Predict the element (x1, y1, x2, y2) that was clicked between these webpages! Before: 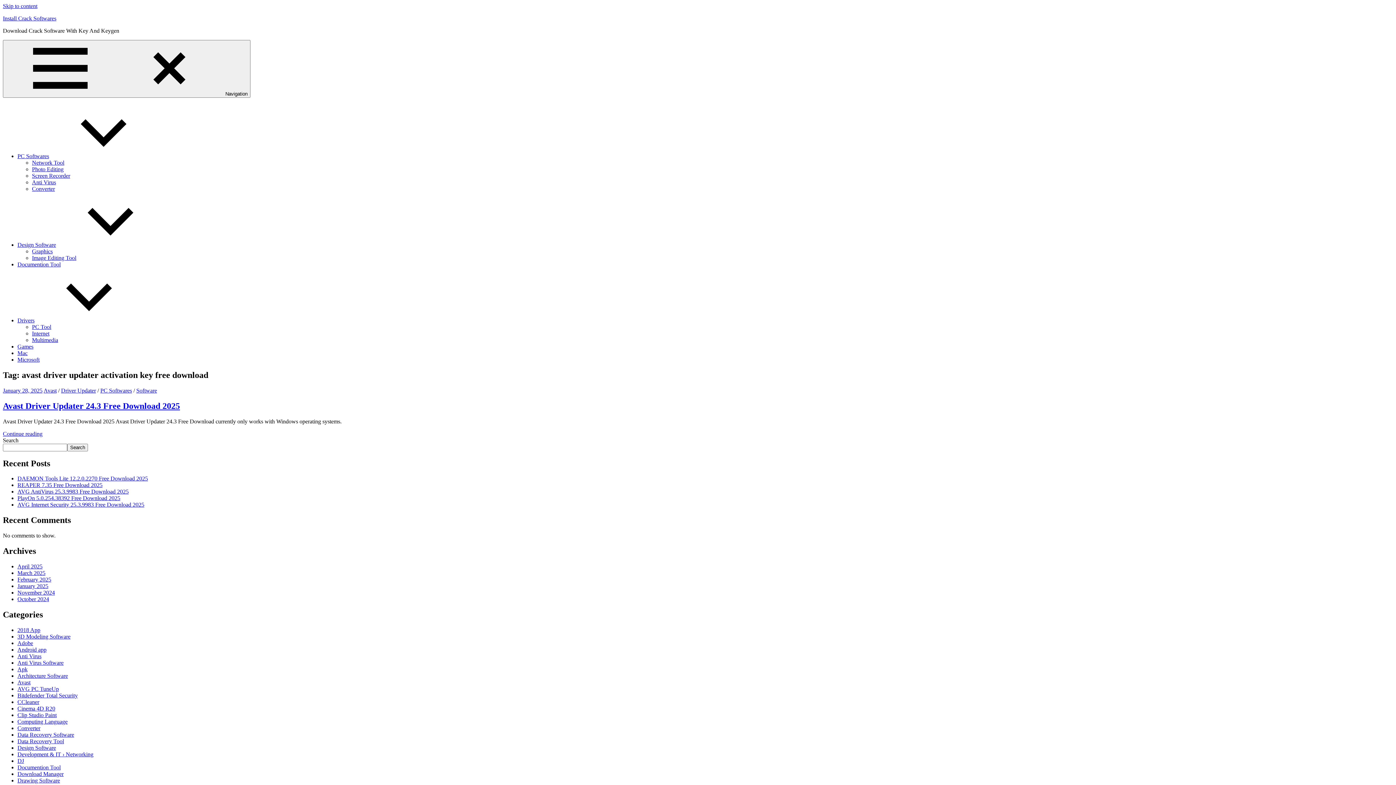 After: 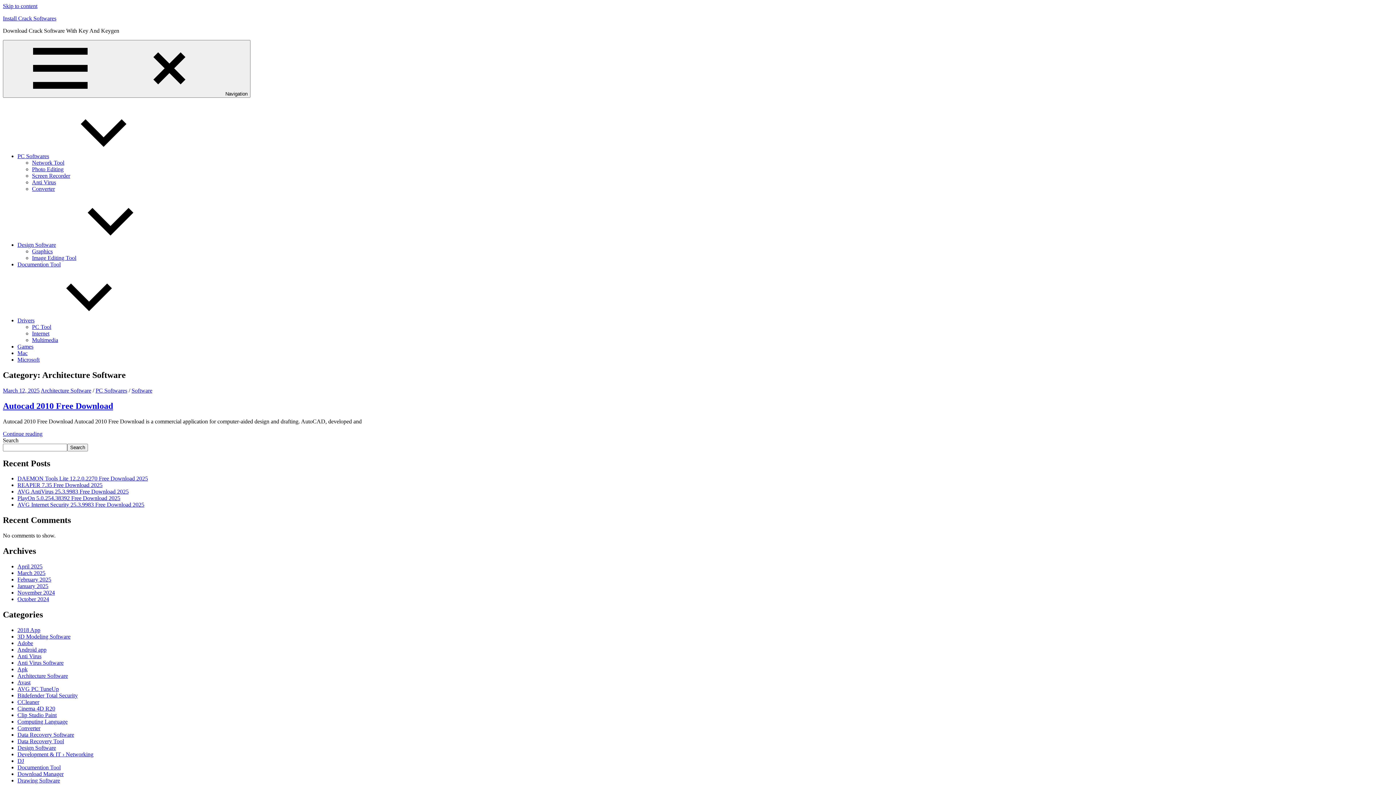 Action: bbox: (17, 673, 68, 679) label: Architecture Software